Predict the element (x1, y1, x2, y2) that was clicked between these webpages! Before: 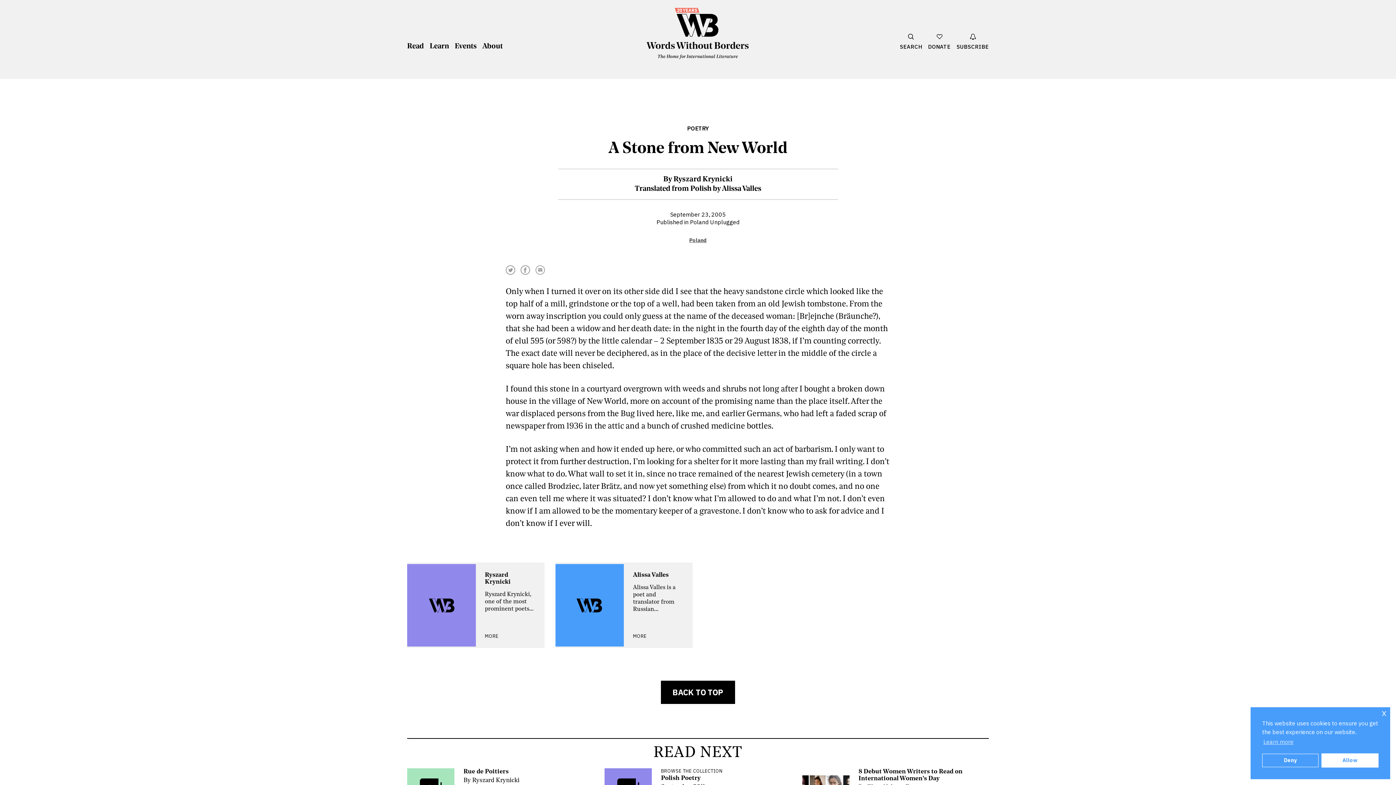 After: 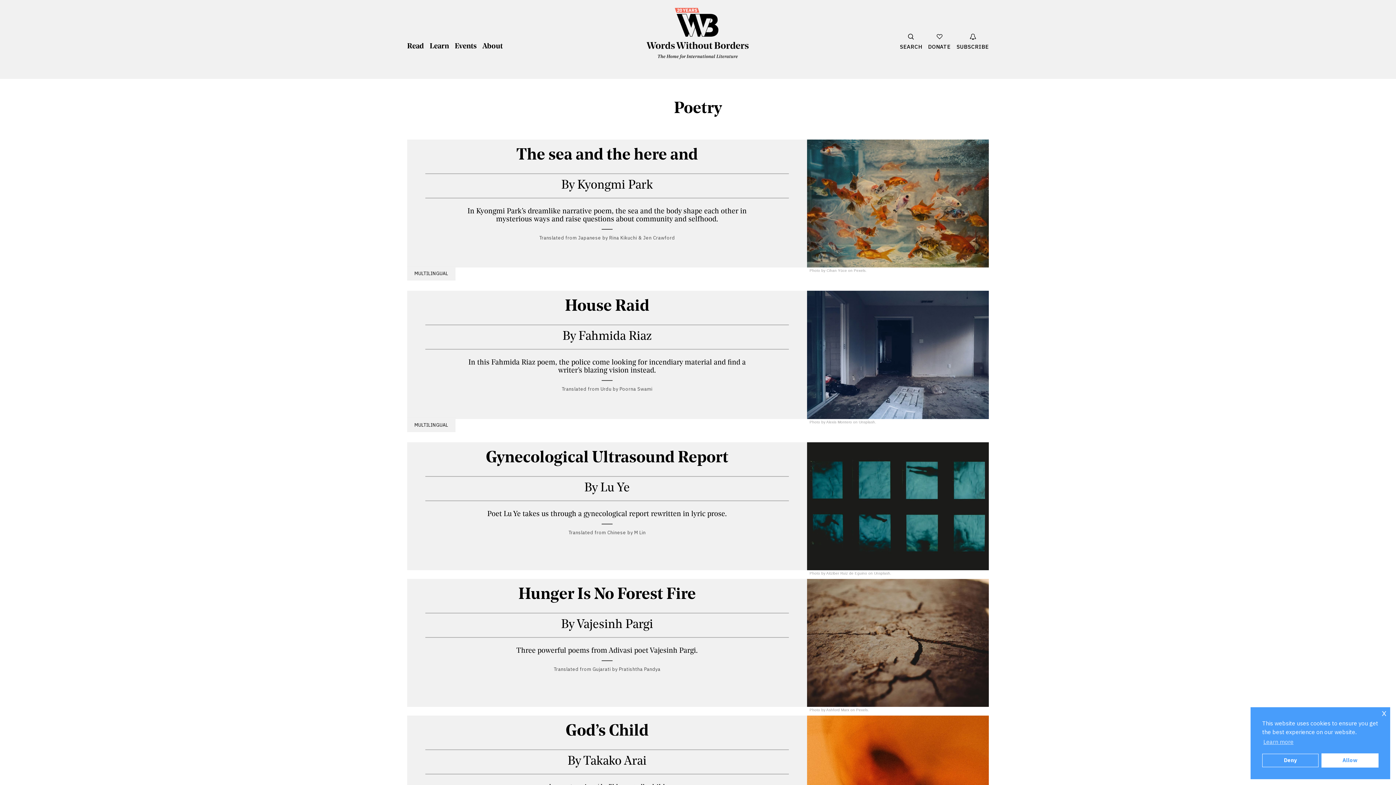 Action: label: POETRY bbox: (687, 124, 709, 132)